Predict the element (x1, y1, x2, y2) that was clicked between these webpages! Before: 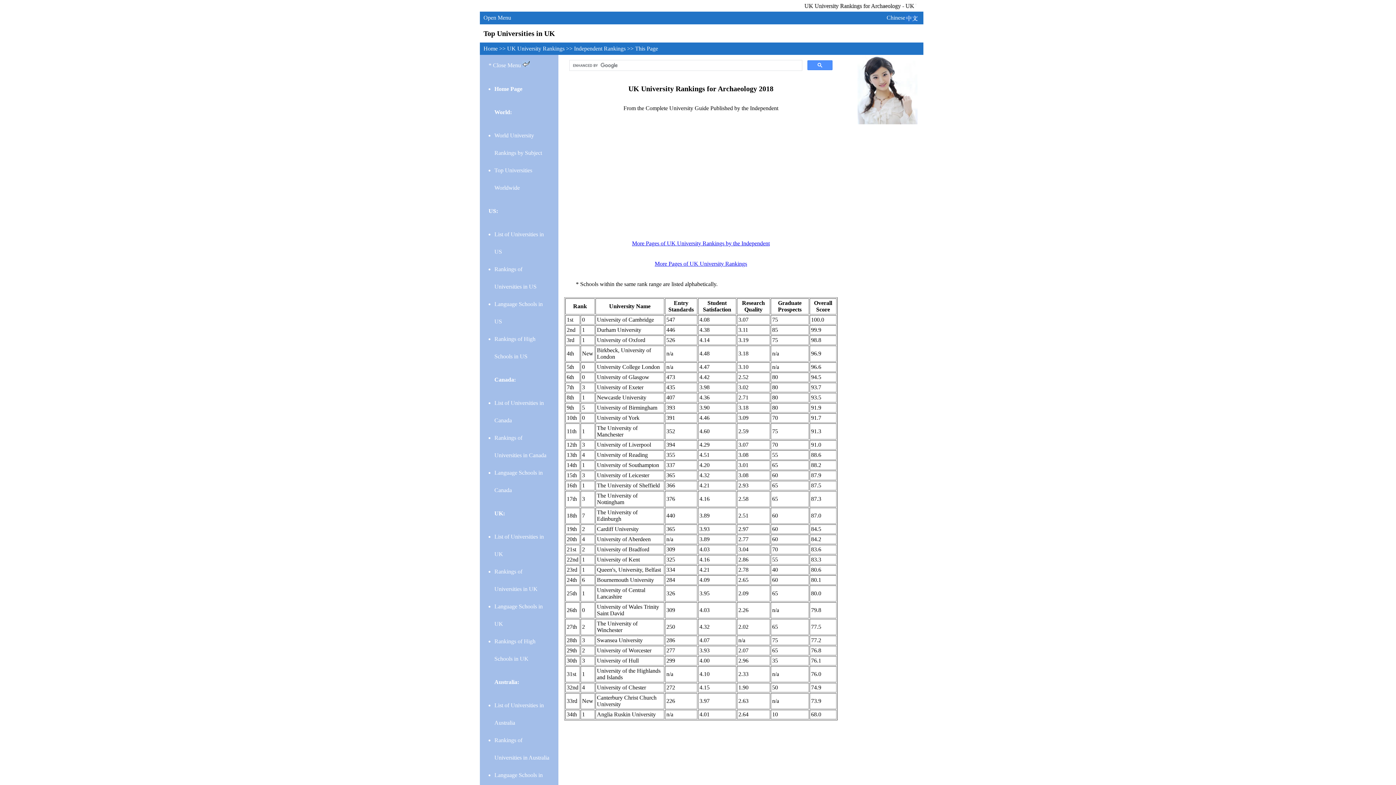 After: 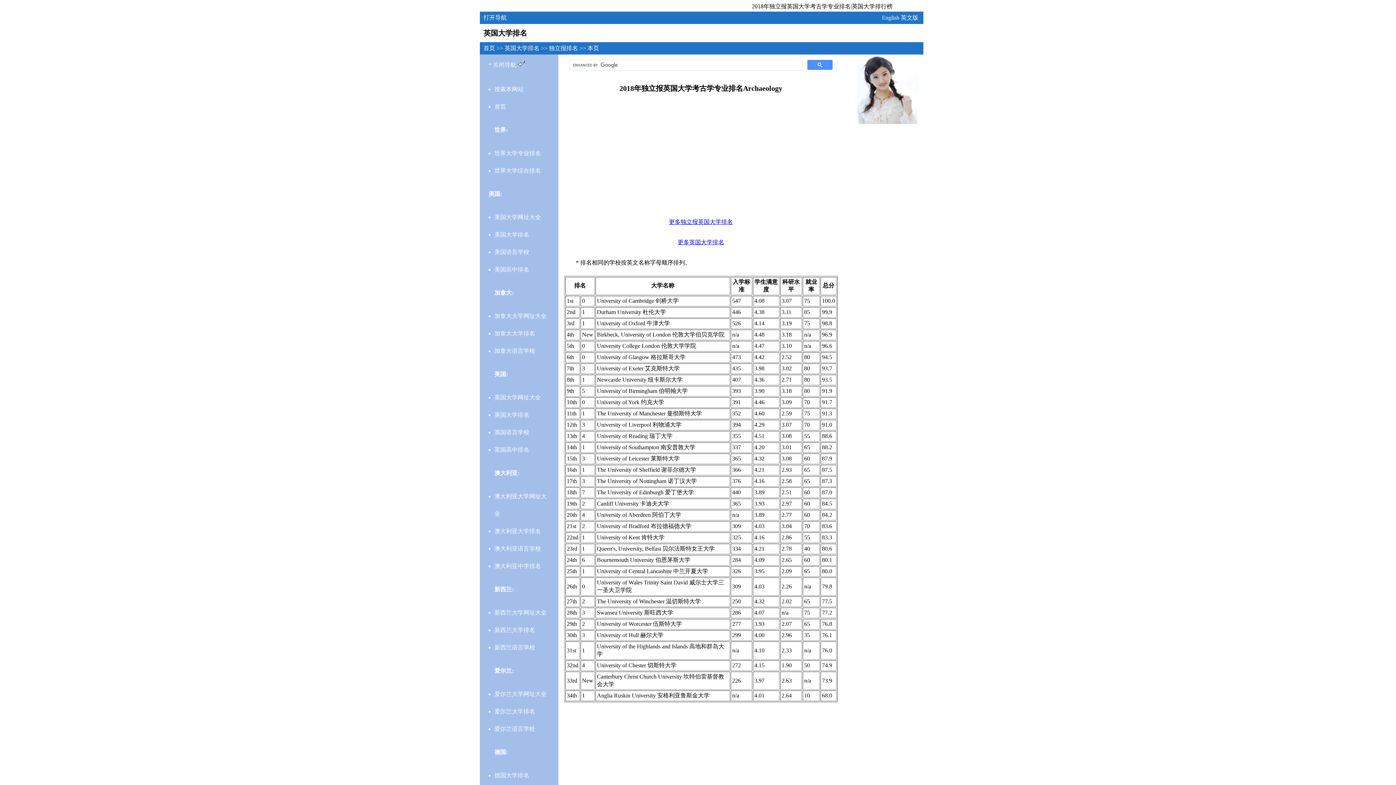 Action: label: Chinese bbox: (886, 14, 918, 20)